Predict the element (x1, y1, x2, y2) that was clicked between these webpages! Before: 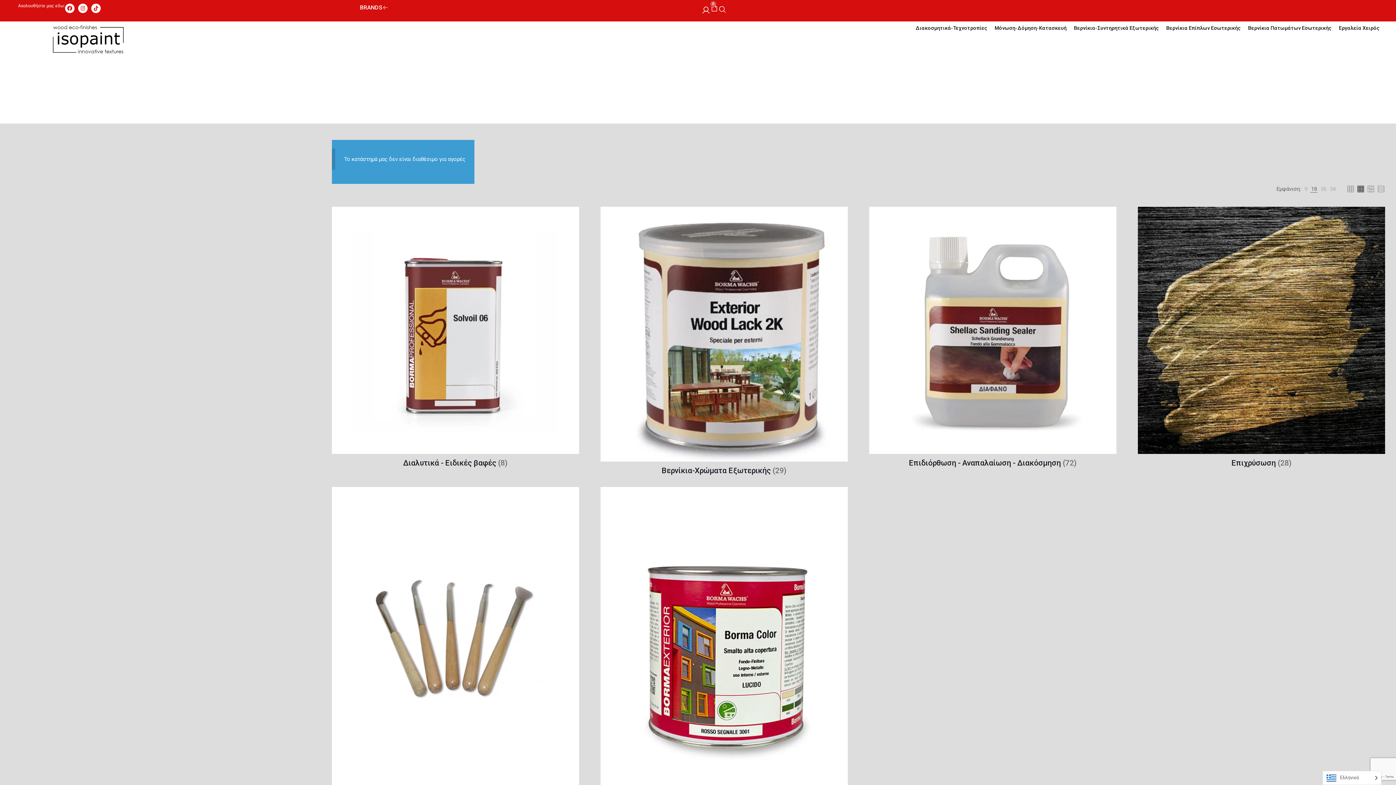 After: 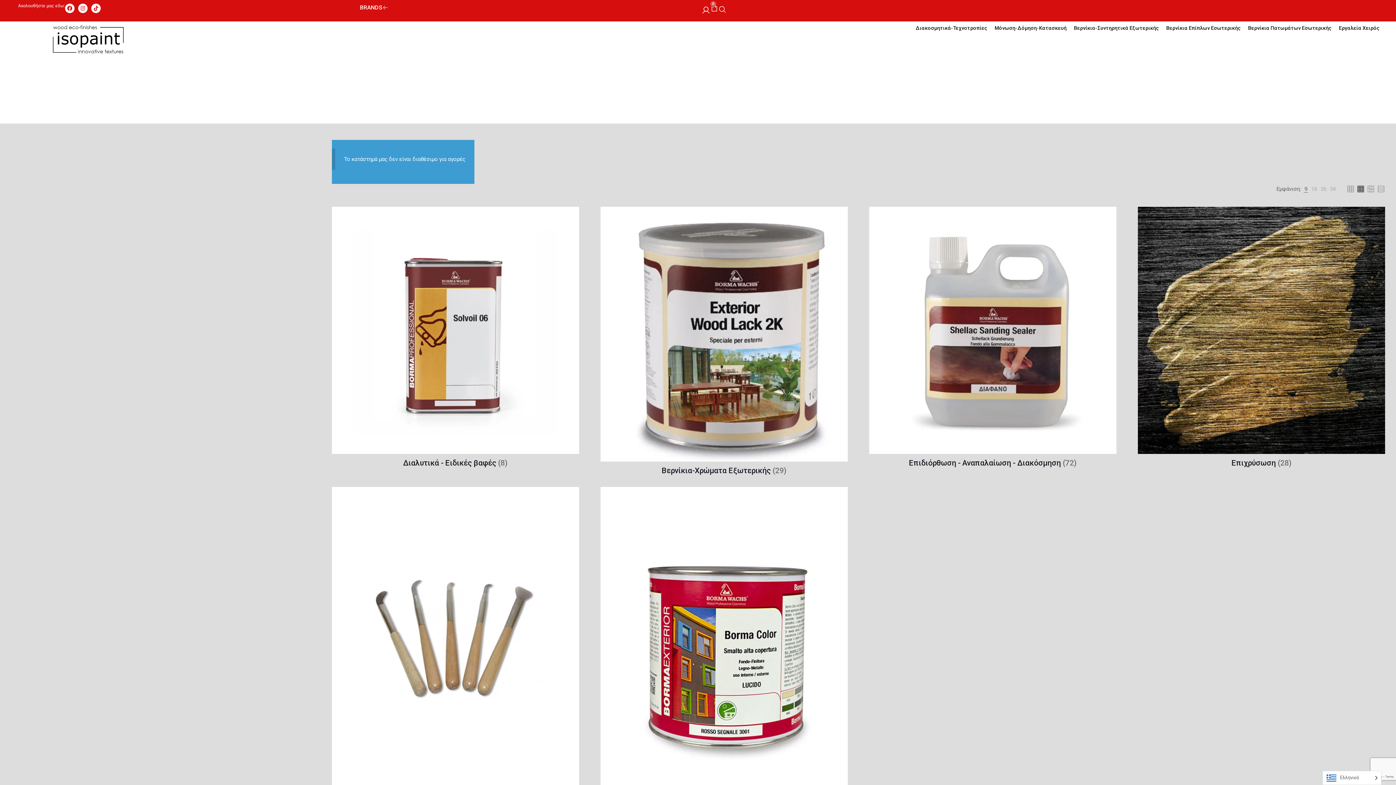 Action: bbox: (1304, 184, 1308, 194) label: 9